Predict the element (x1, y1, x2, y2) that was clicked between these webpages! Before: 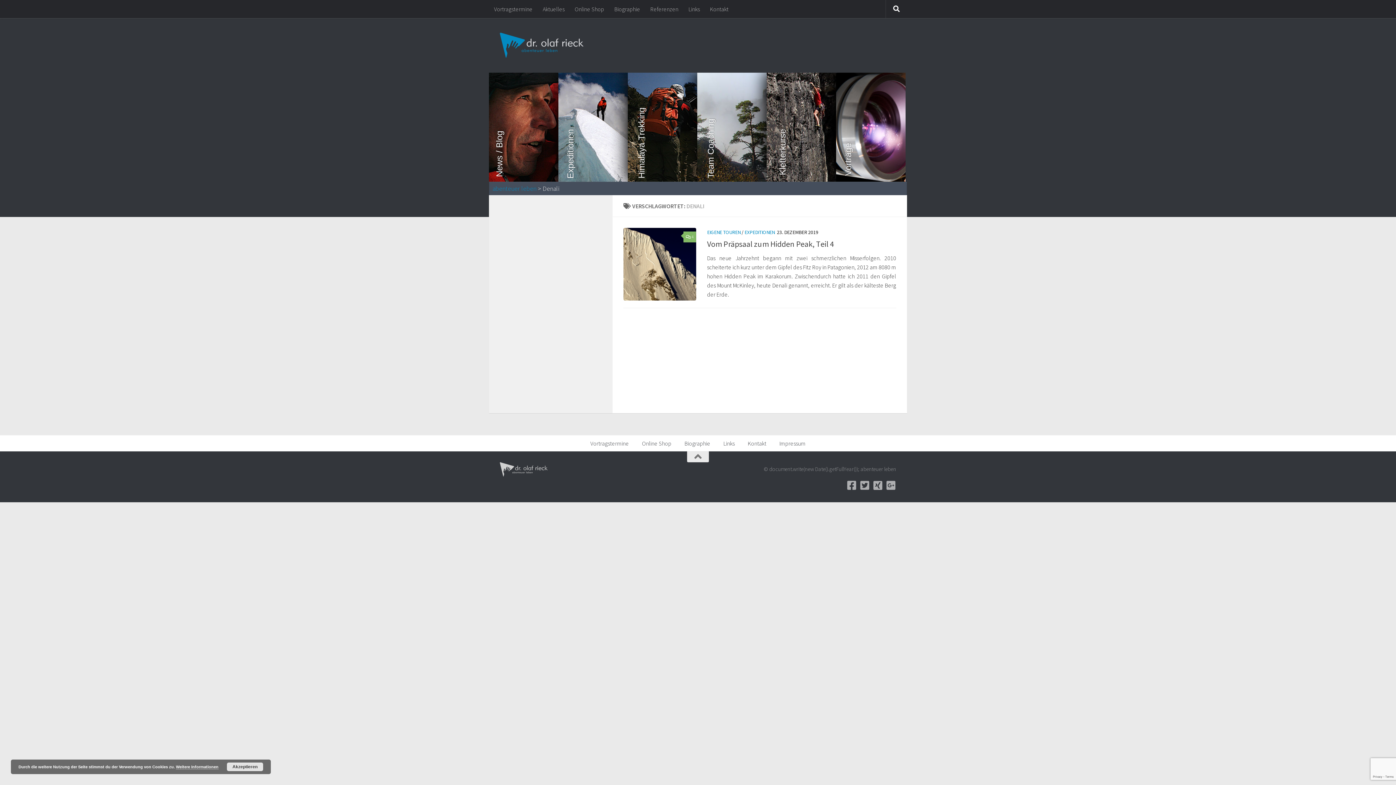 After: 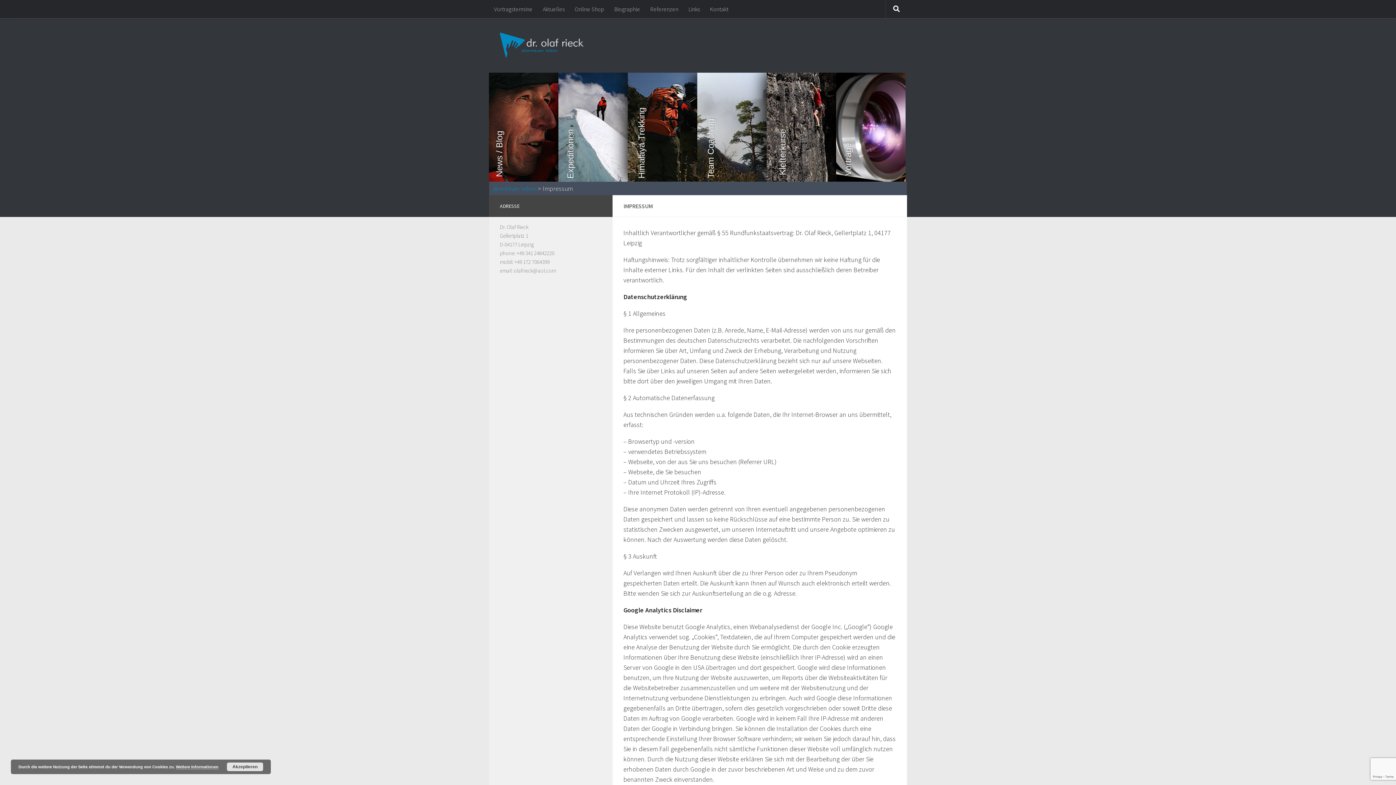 Action: bbox: (773, 435, 812, 451) label: Impressum